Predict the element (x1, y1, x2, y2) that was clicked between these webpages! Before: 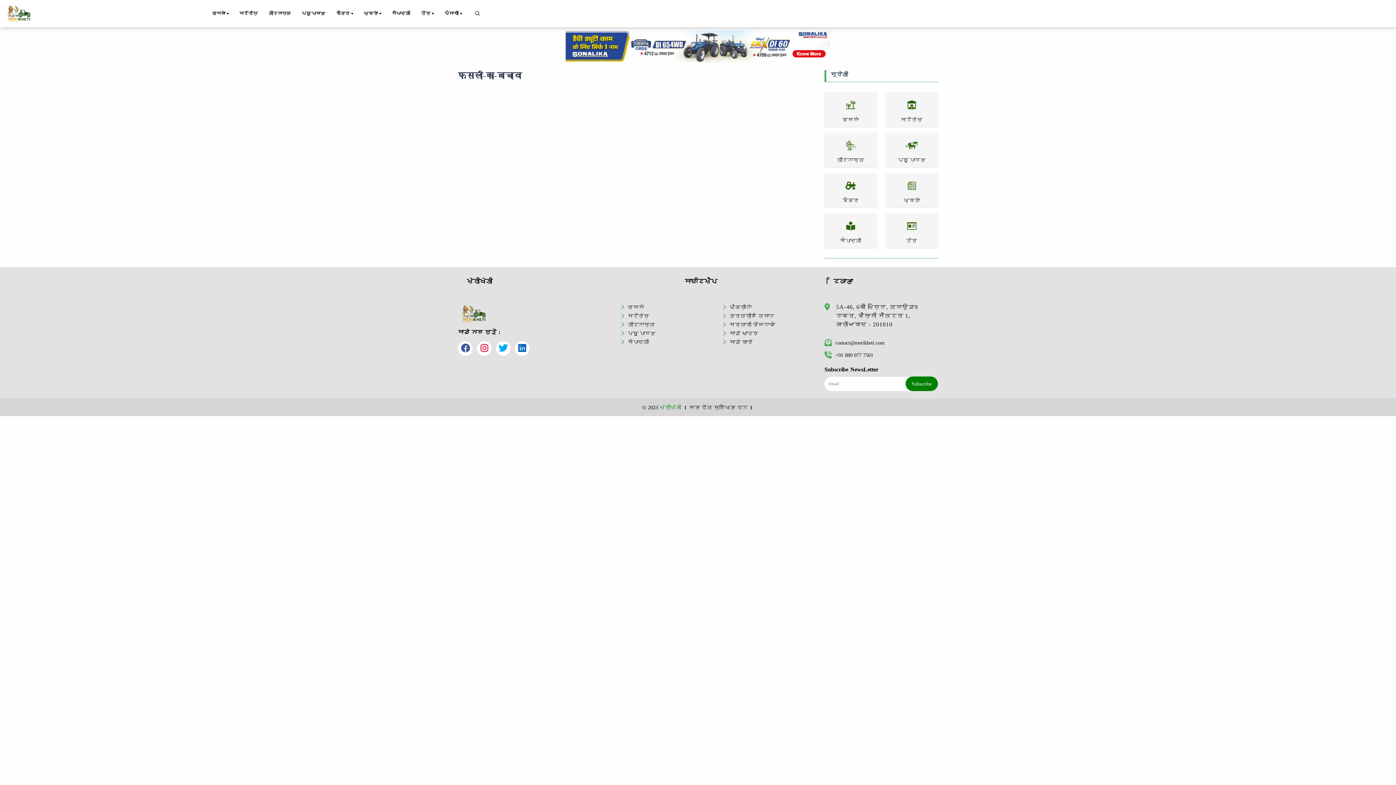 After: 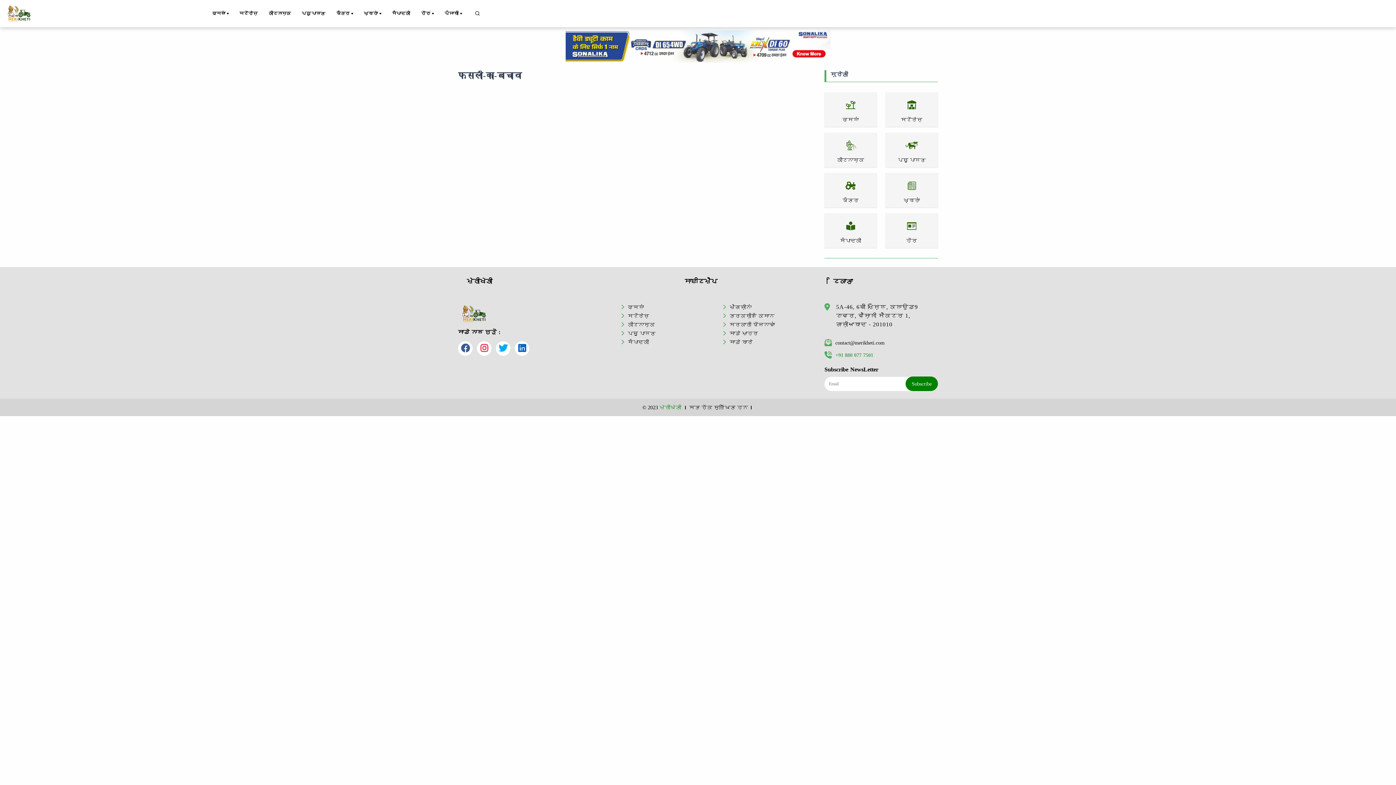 Action: label: +91 880 077 7501 bbox: (824, 352, 873, 358)